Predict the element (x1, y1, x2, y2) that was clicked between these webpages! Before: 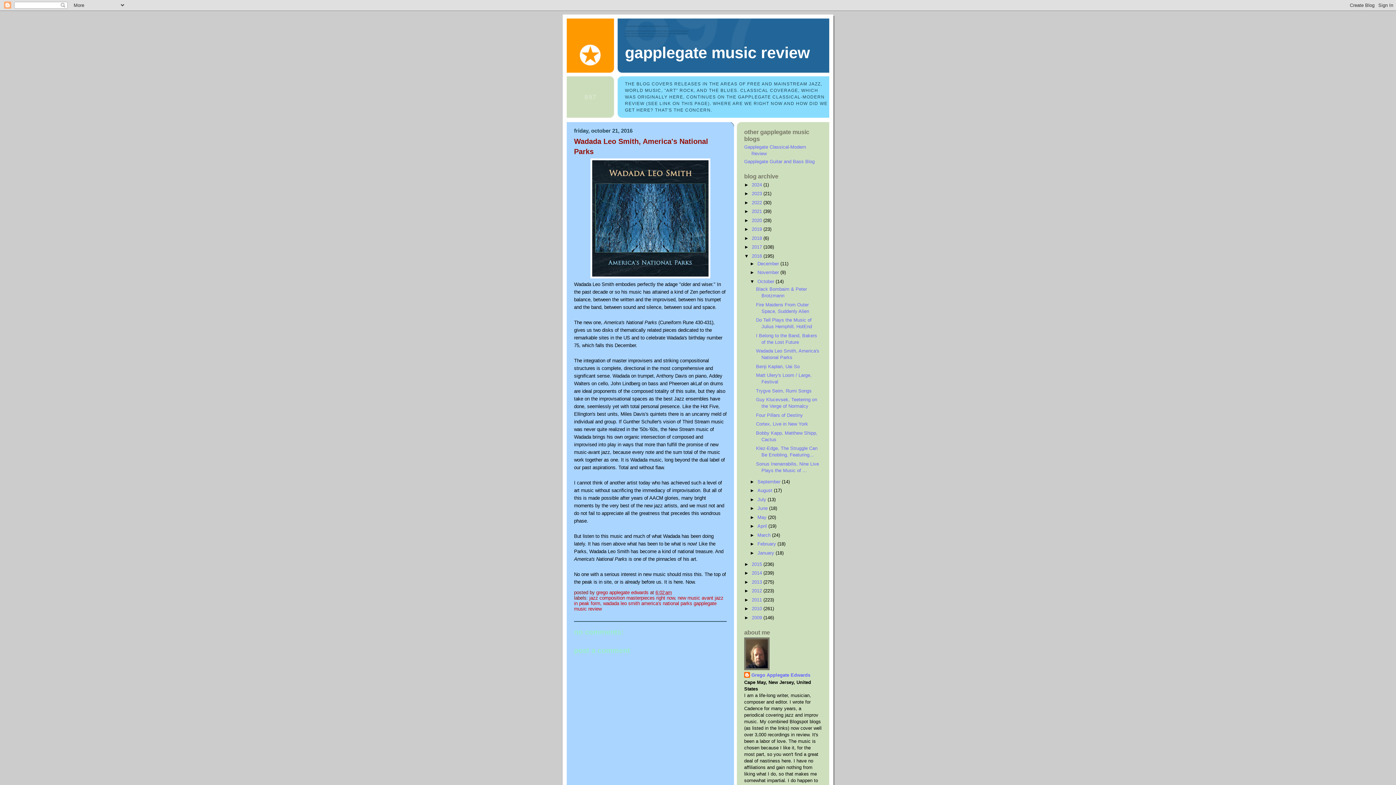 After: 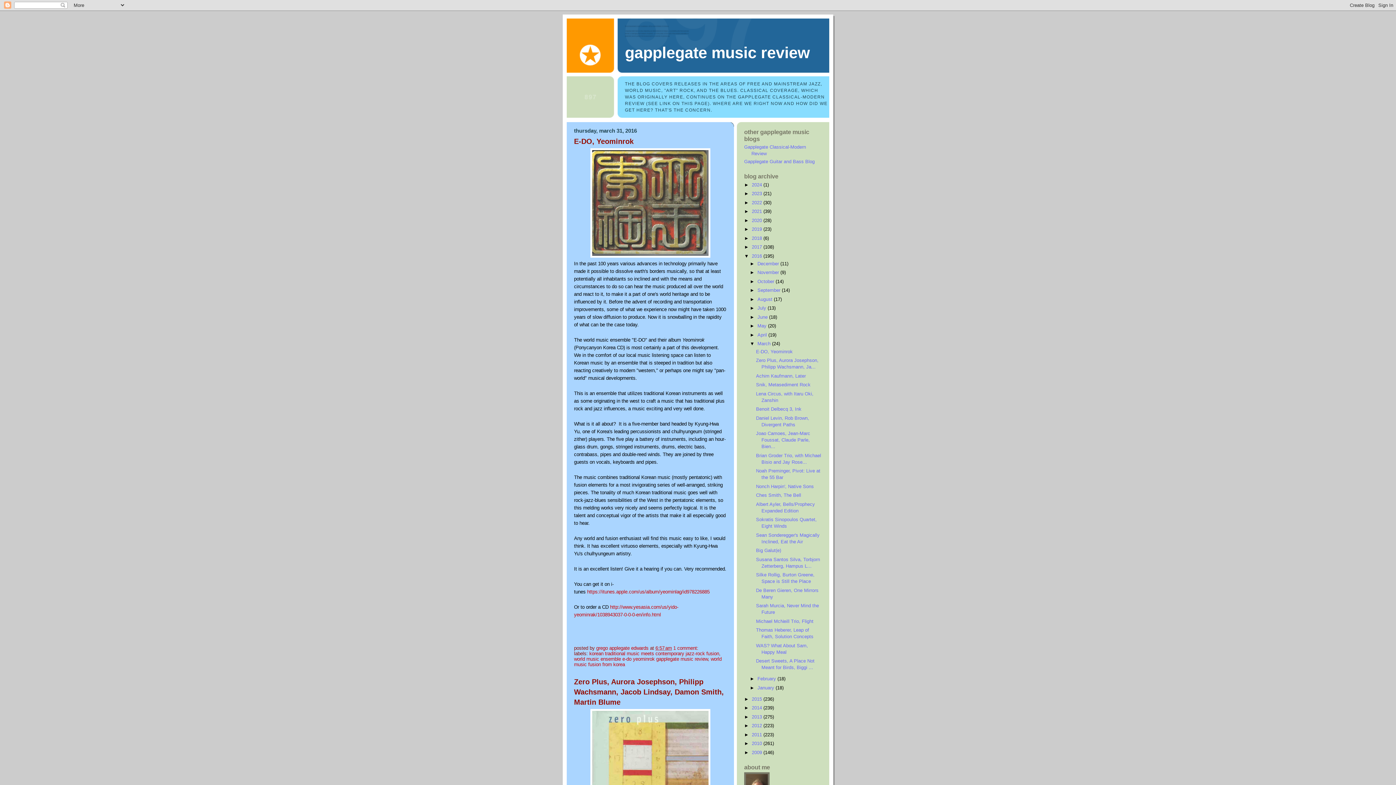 Action: label: March  bbox: (757, 532, 772, 538)